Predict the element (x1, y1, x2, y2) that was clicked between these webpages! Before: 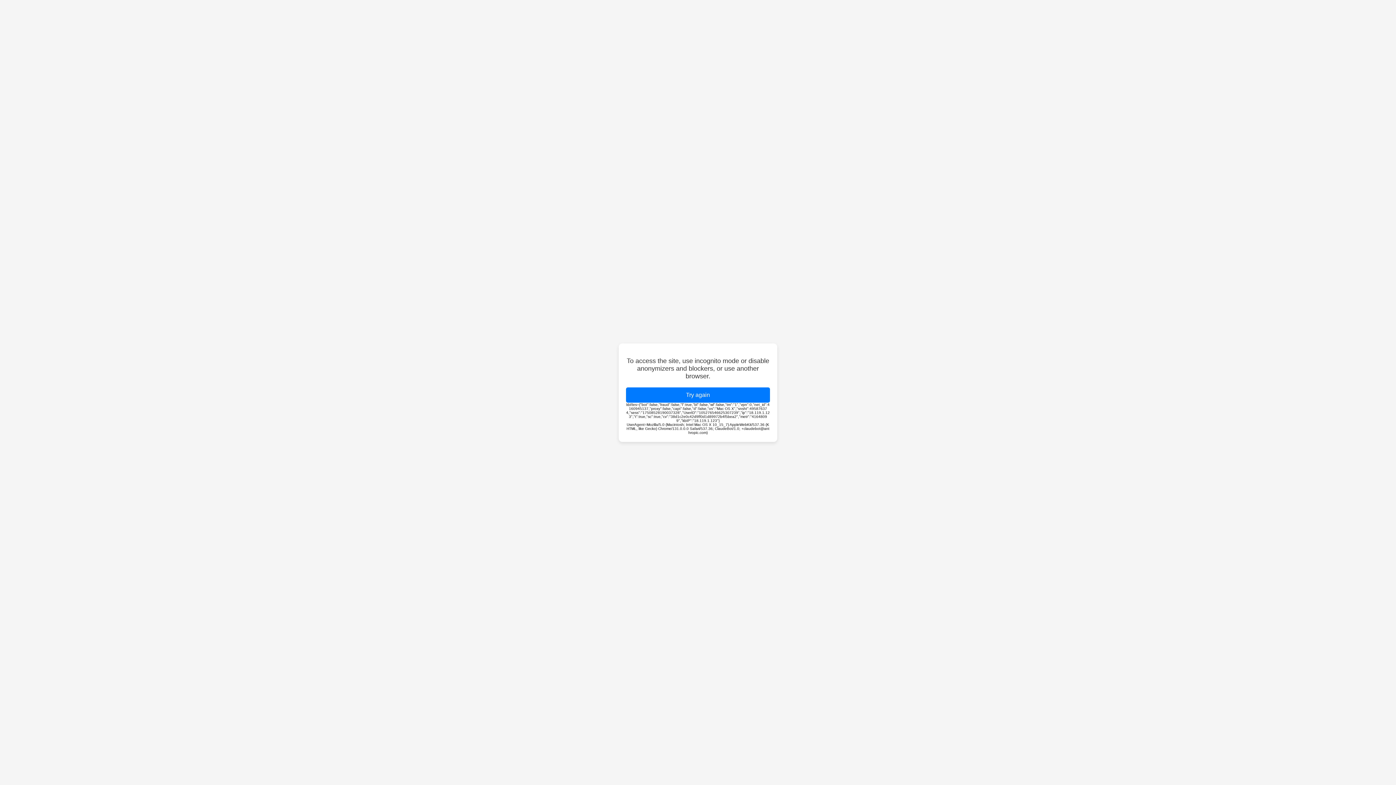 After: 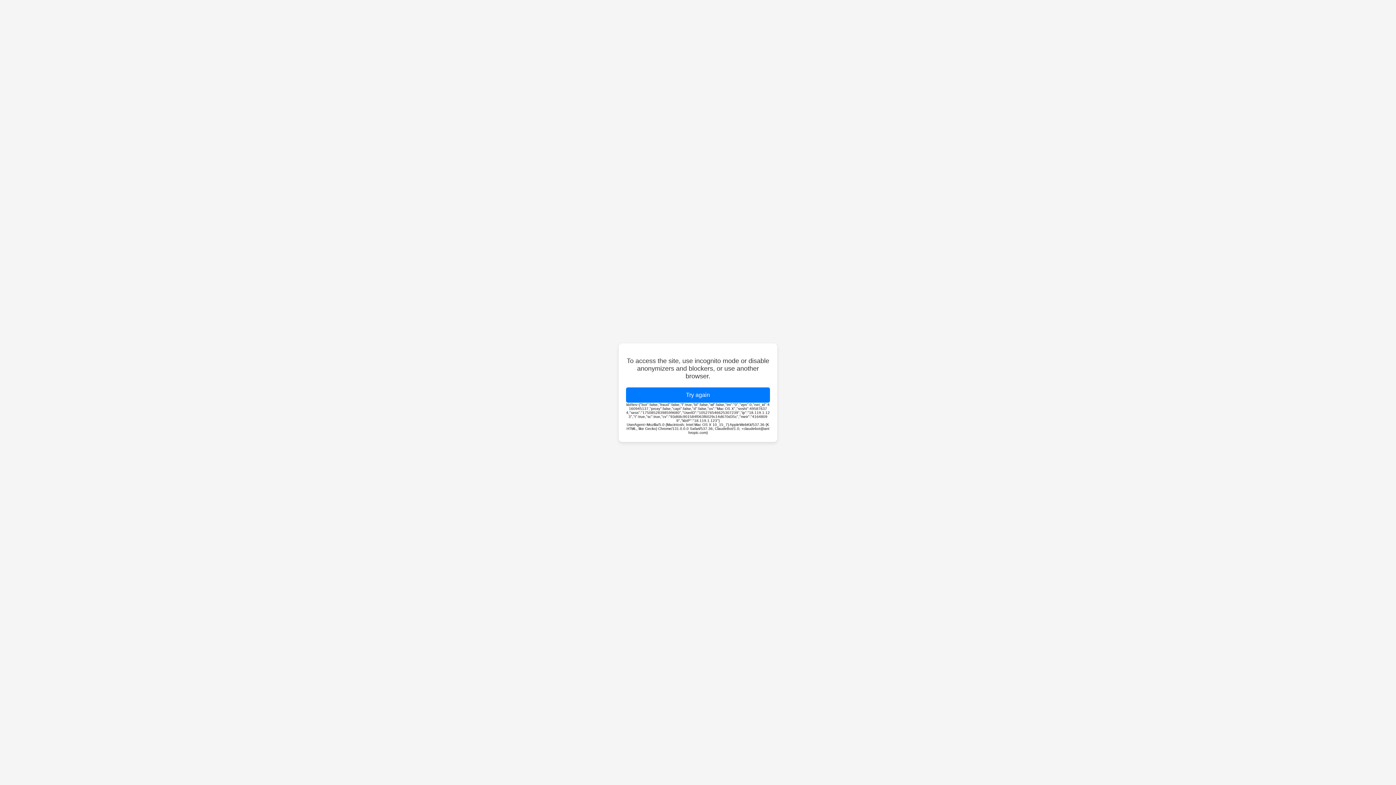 Action: bbox: (626, 387, 770, 402) label: Try again